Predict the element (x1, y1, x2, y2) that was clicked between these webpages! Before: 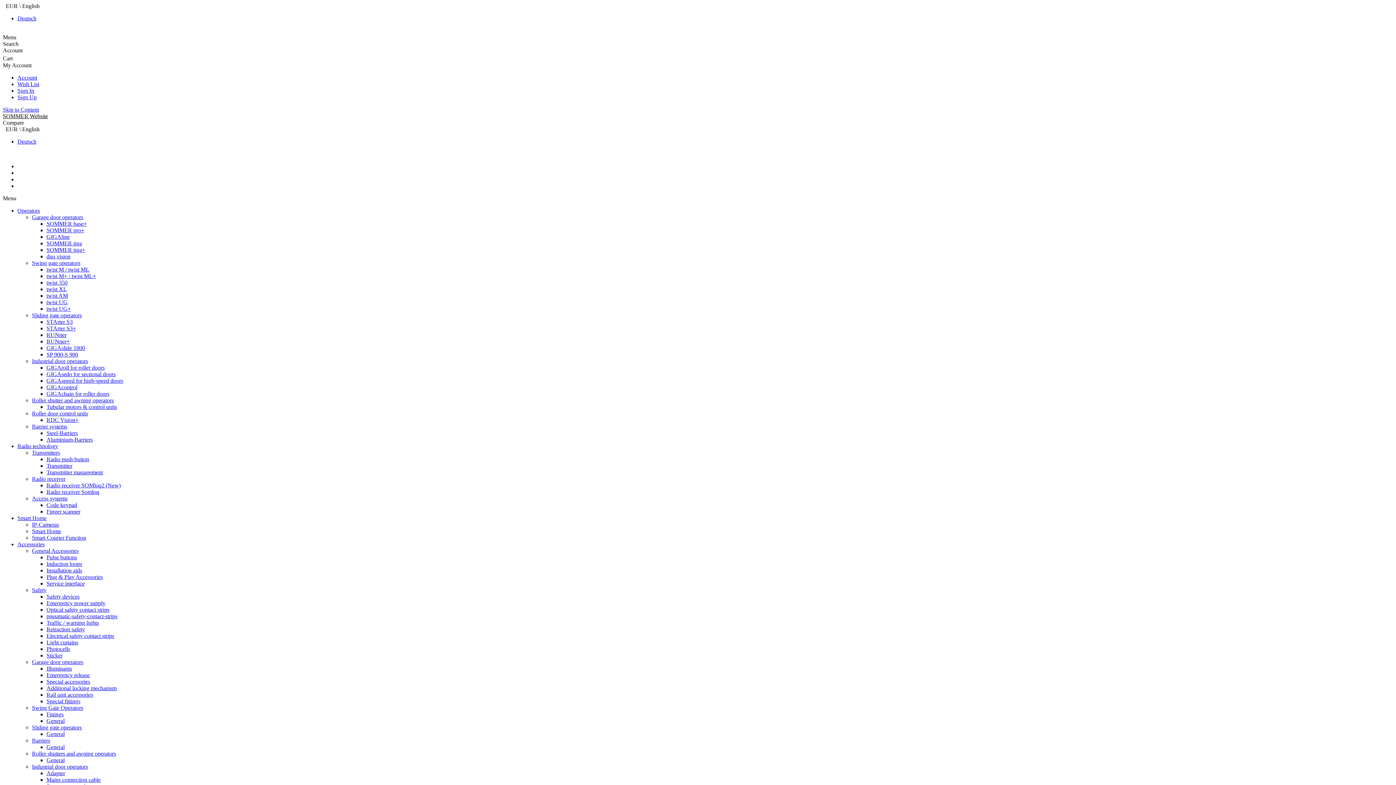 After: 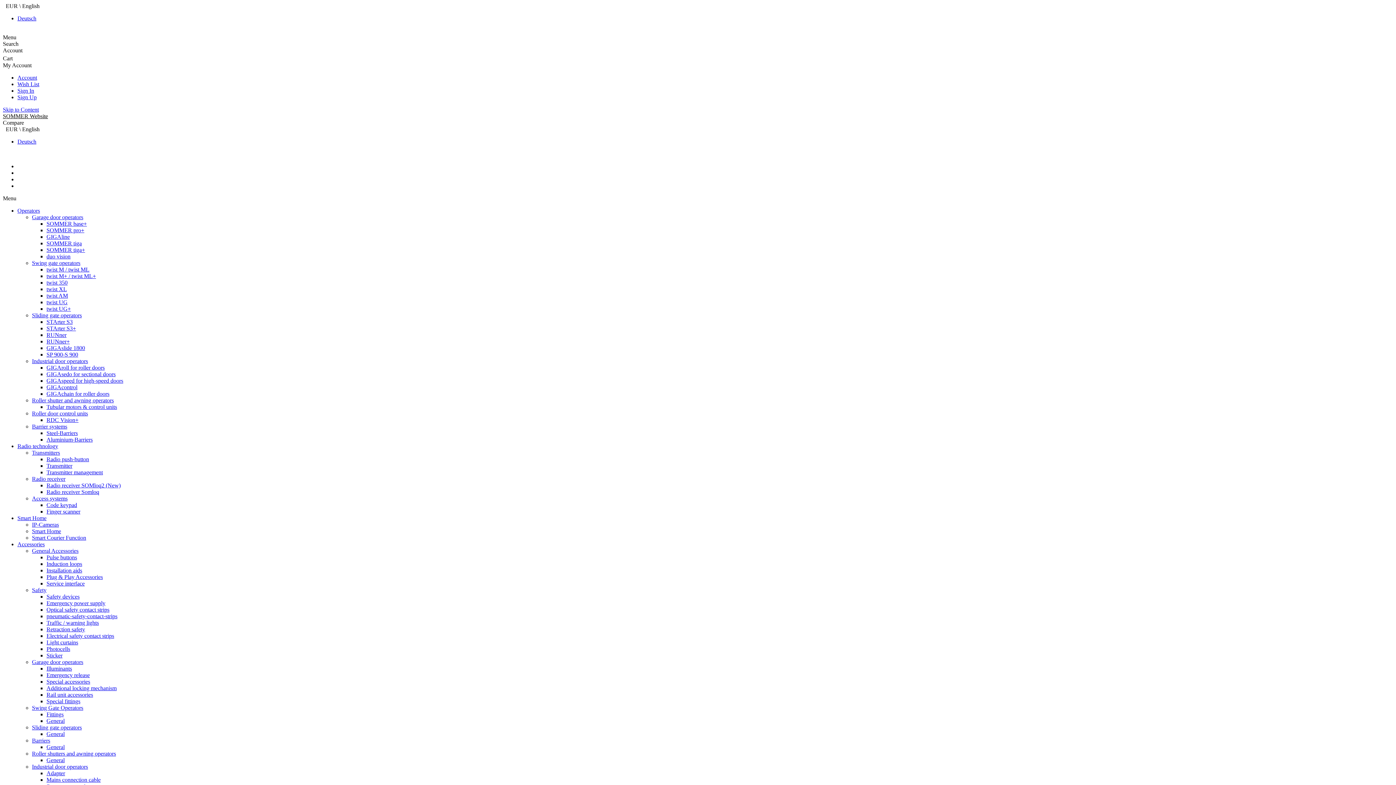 Action: label: Industrial door operators bbox: (32, 358, 88, 364)